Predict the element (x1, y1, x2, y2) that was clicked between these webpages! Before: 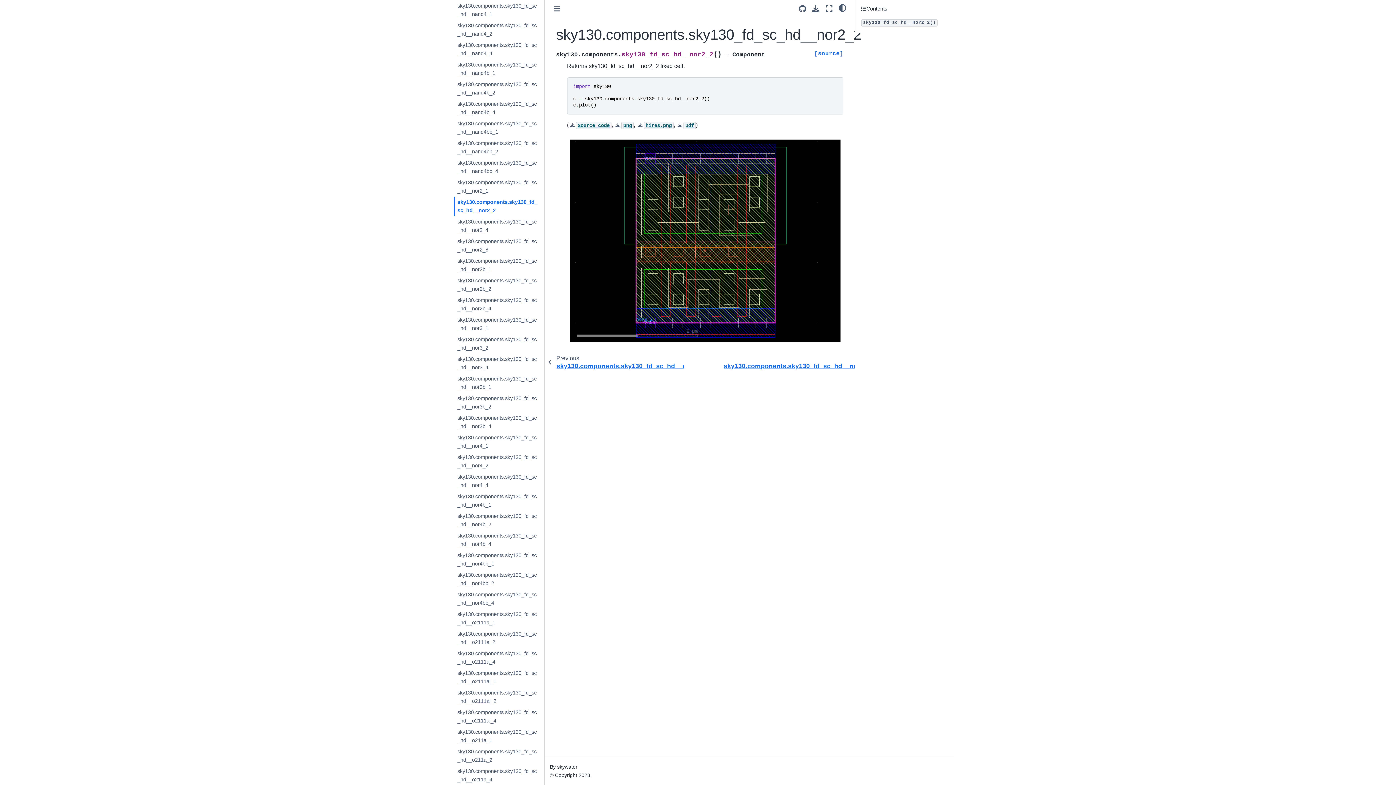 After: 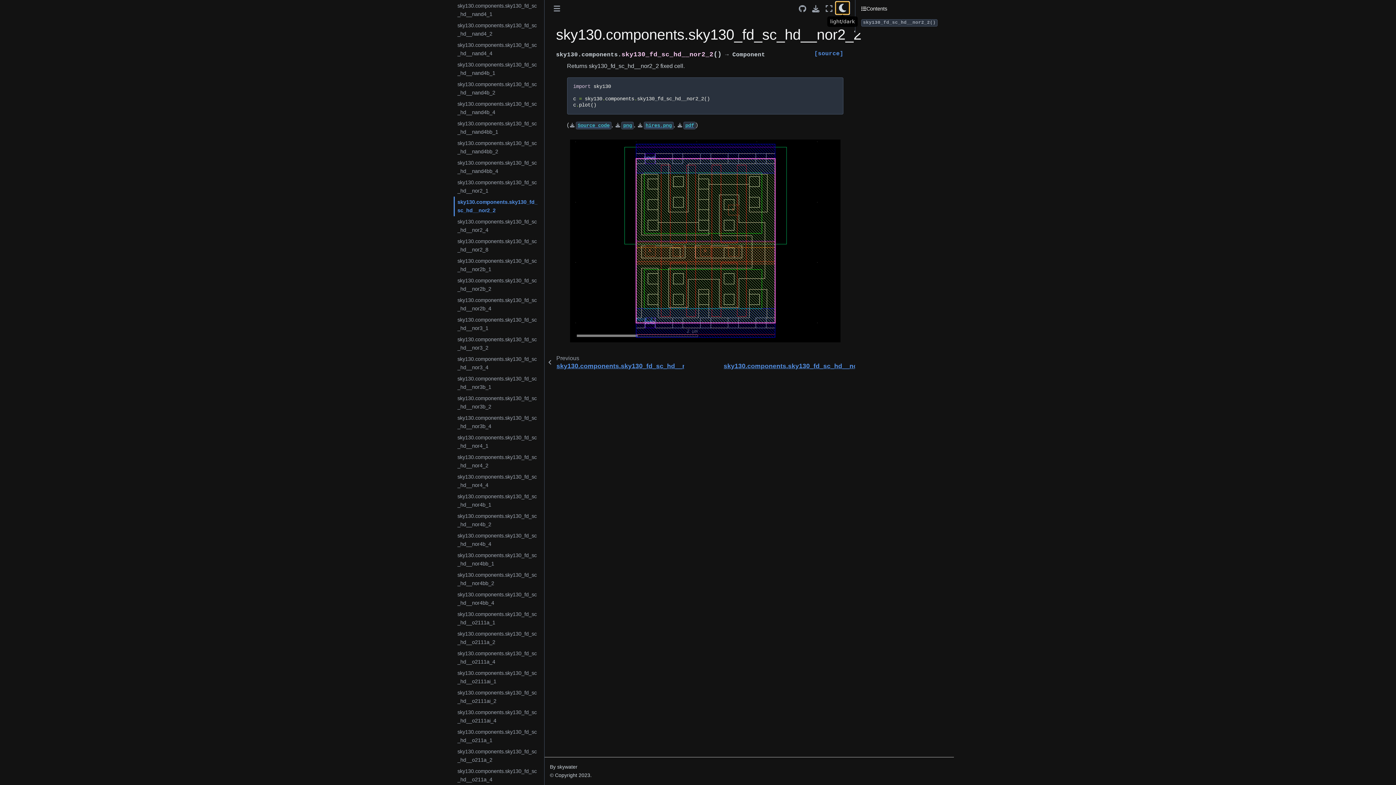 Action: label: light/dark bbox: (836, 1, 849, 14)